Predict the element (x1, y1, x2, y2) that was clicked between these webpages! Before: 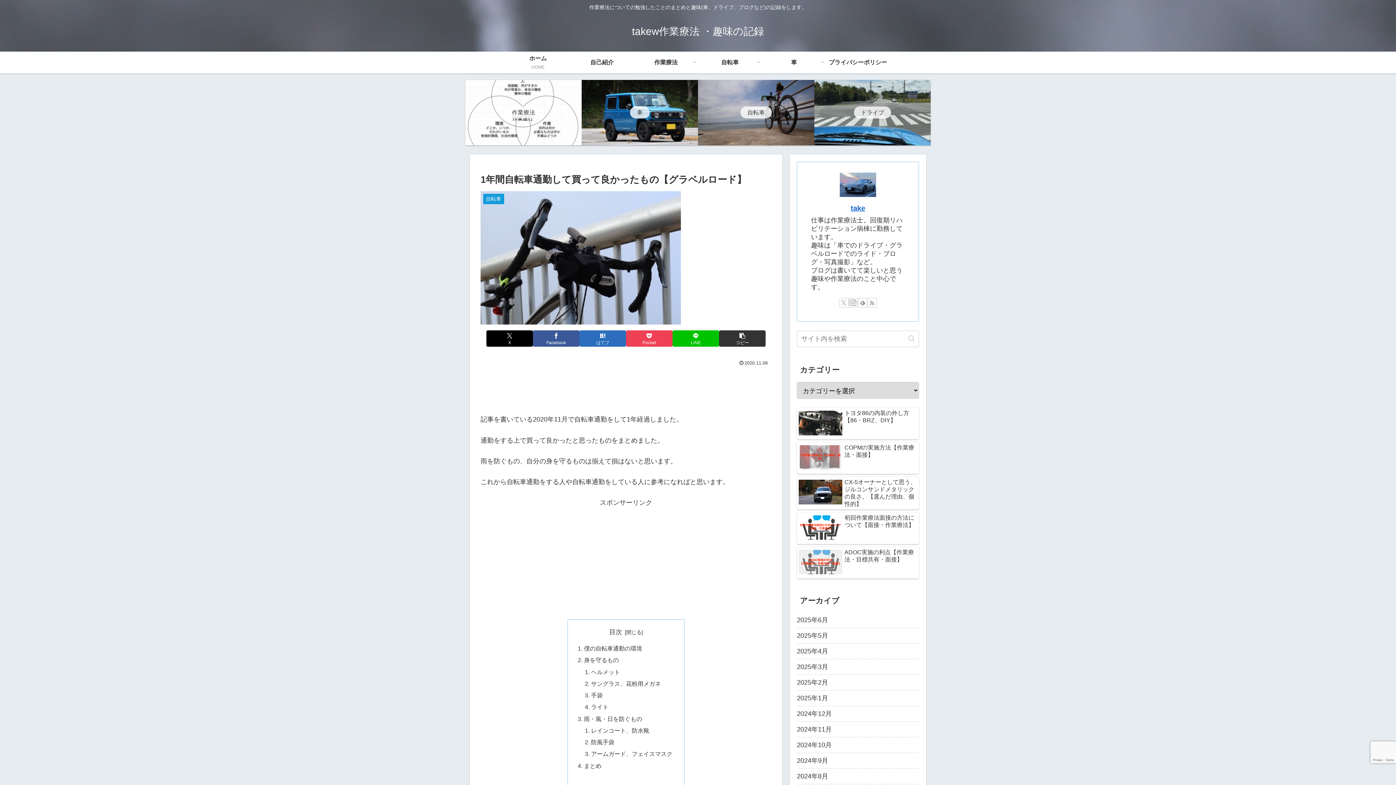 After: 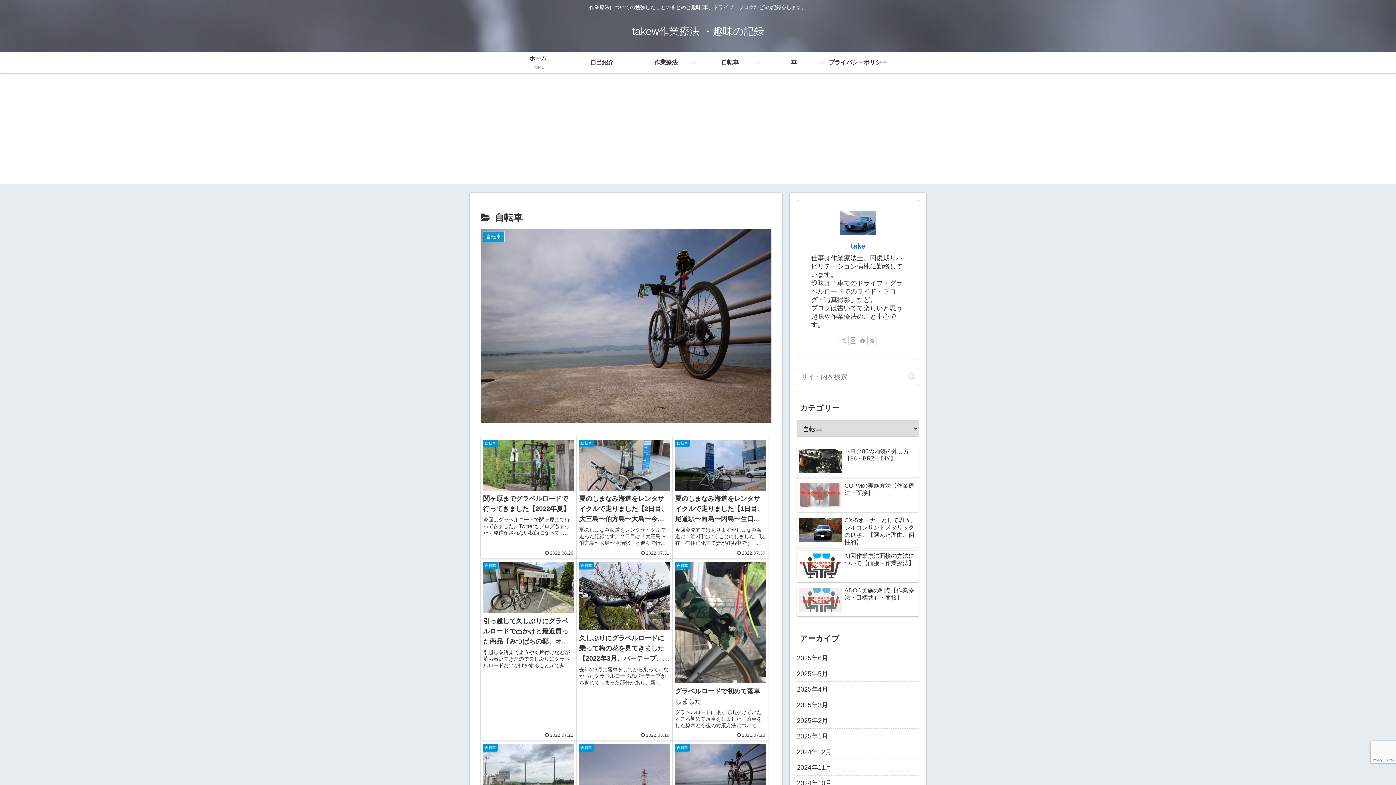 Action: label: 自転車 bbox: (698, 79, 814, 145)